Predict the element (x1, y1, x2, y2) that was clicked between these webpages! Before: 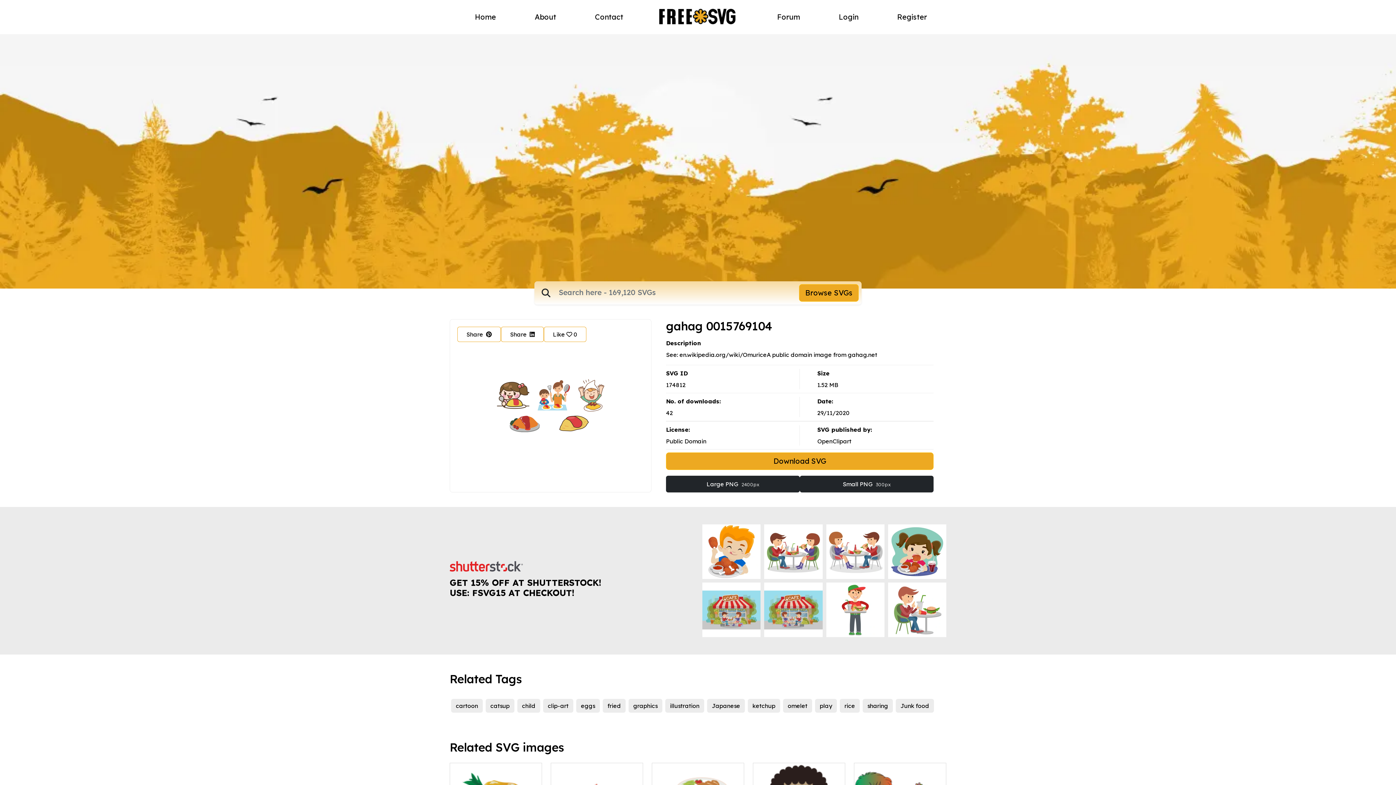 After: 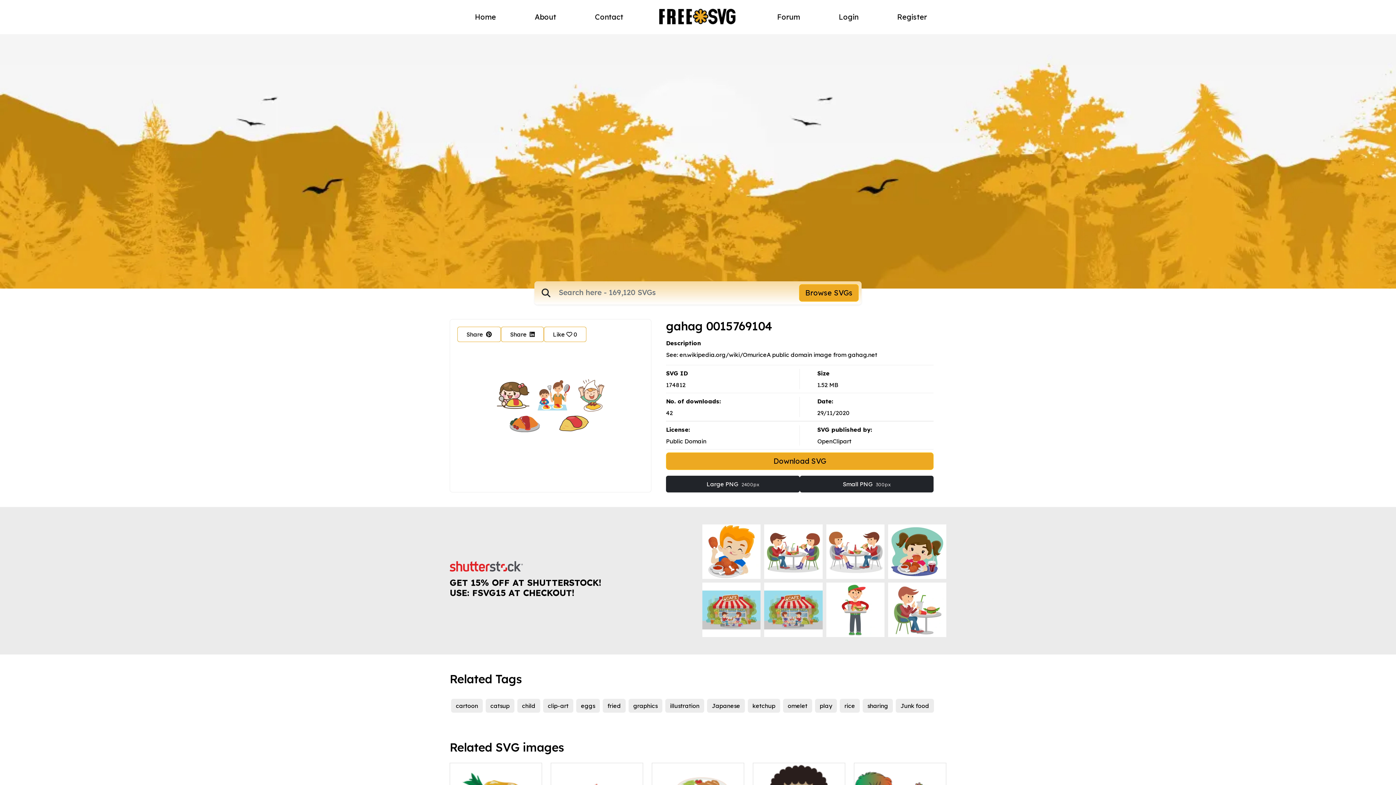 Action: bbox: (702, 583, 760, 637)